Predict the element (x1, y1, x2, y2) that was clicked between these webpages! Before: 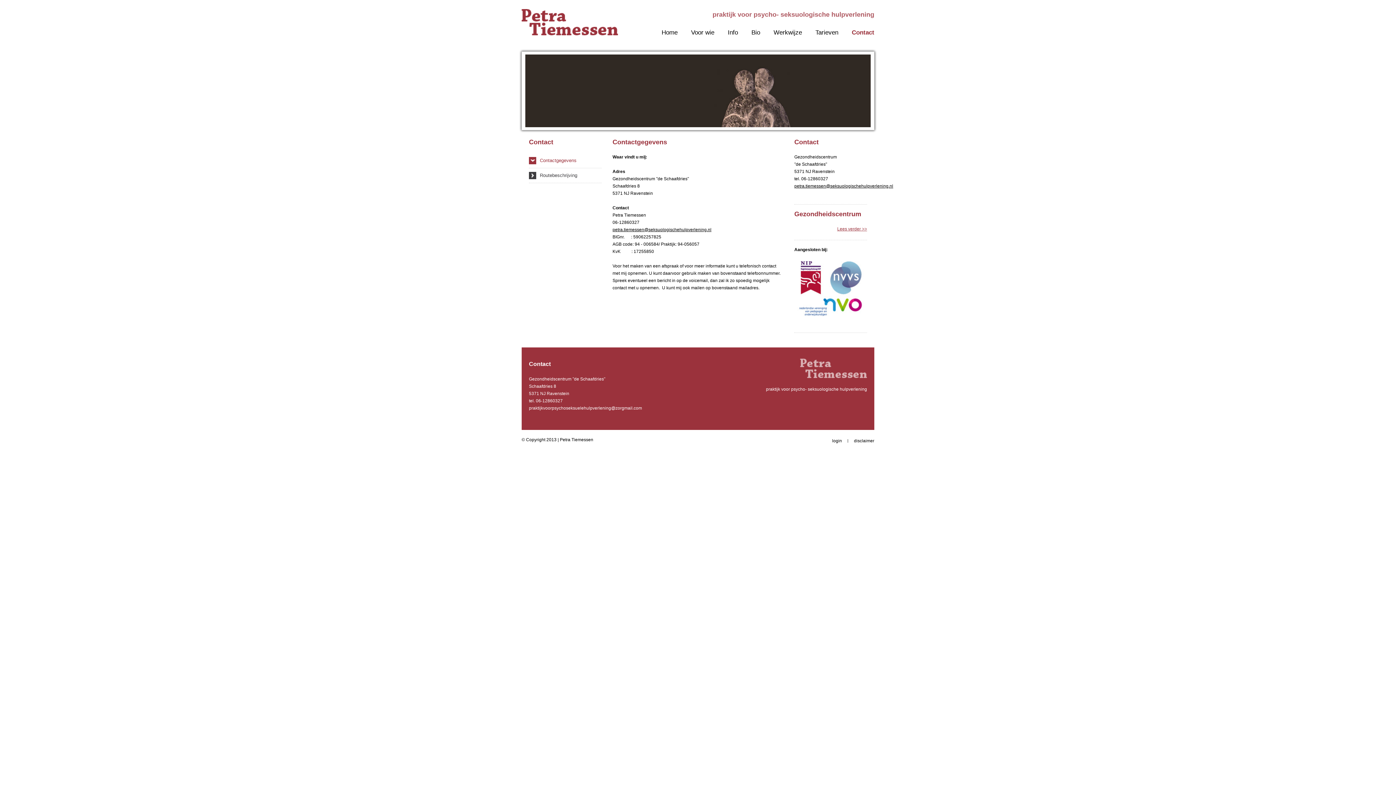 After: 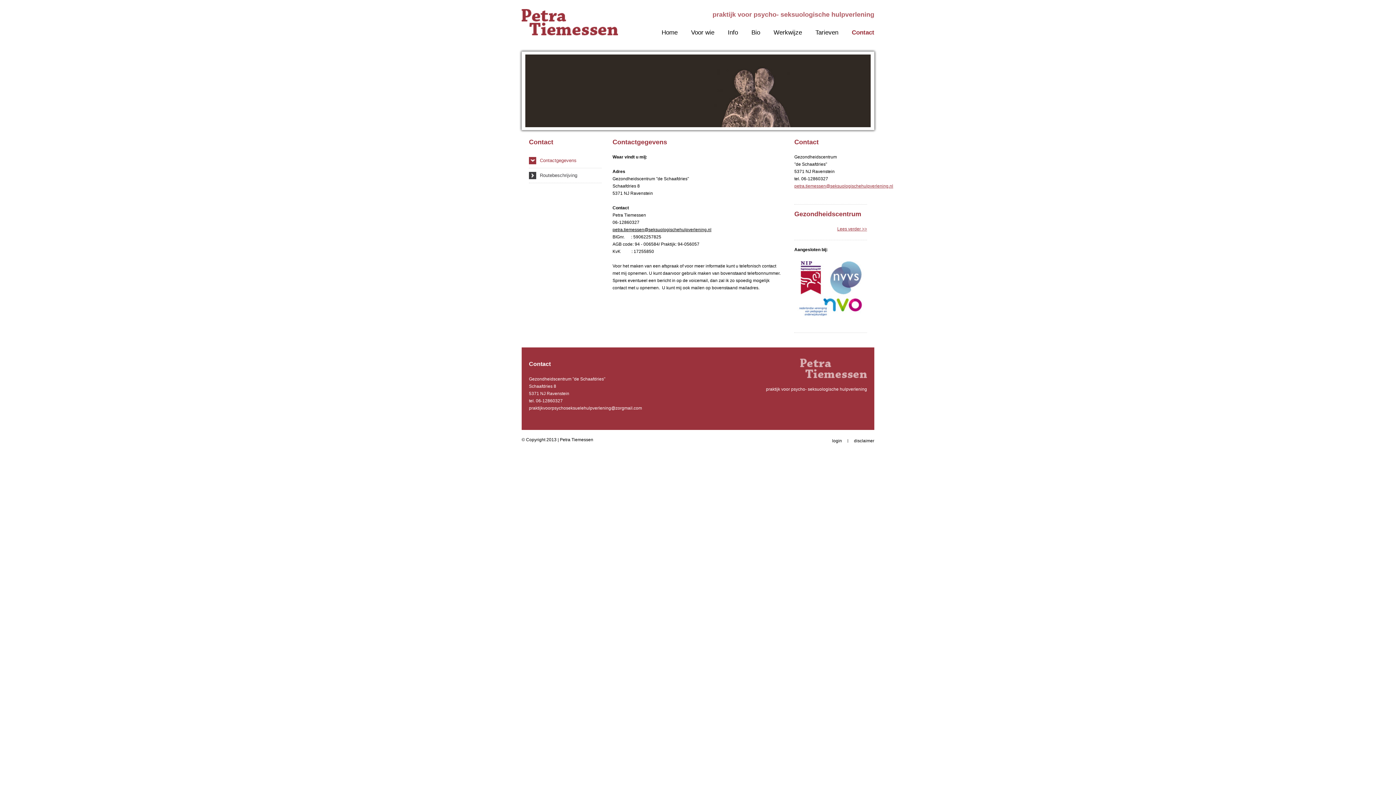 Action: label: petra.tiemessen@seksuologischehulpverlening.nl bbox: (794, 183, 893, 188)